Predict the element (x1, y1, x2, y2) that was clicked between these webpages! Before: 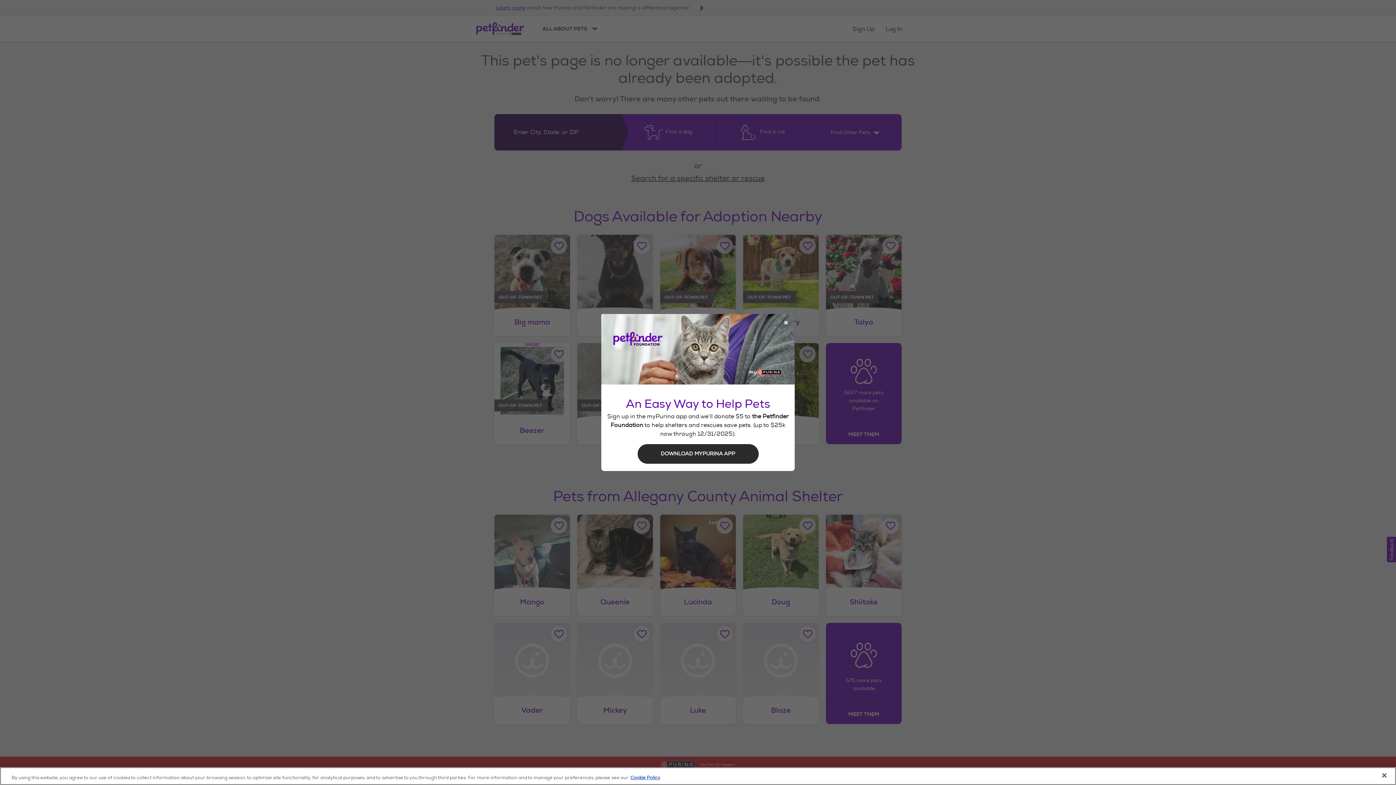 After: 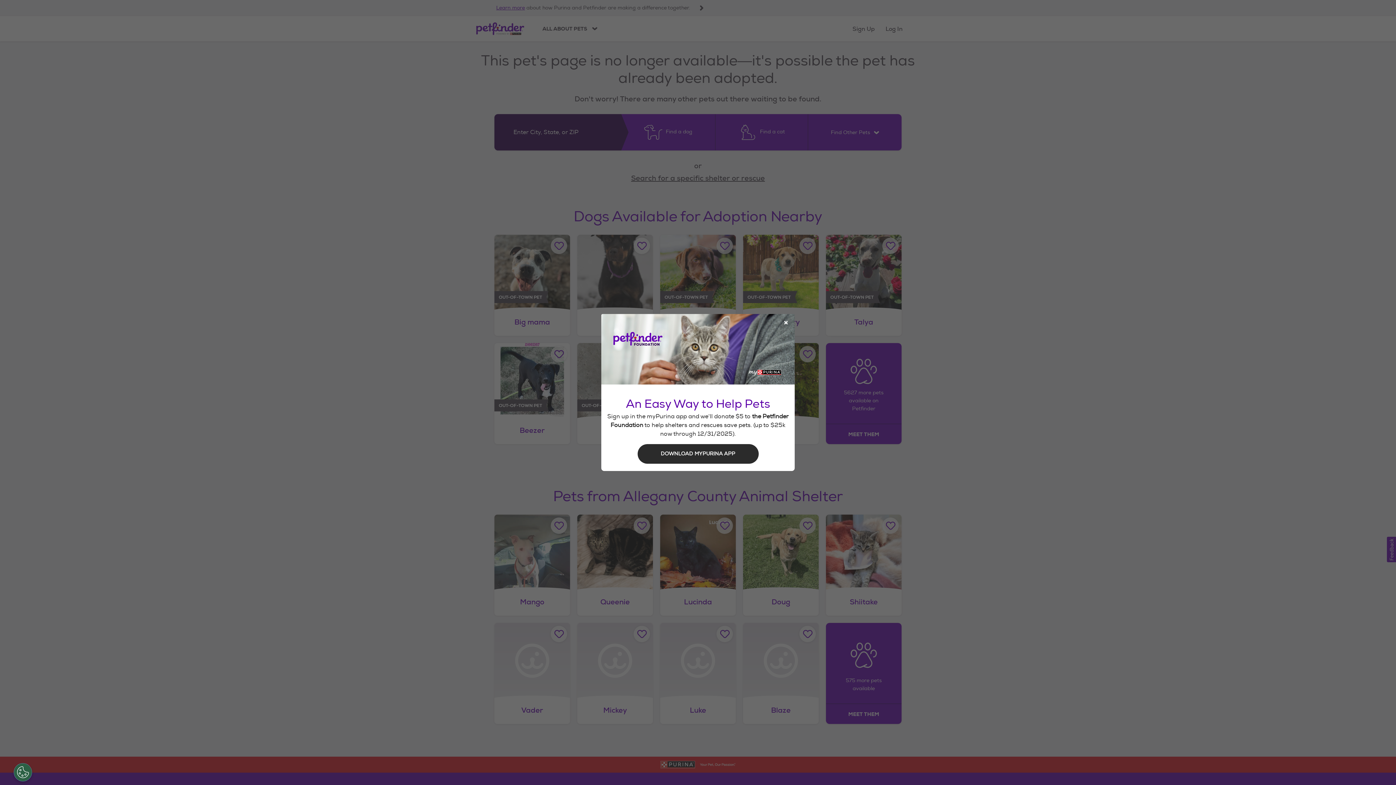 Action: bbox: (1376, 767, 1392, 783) label: Close